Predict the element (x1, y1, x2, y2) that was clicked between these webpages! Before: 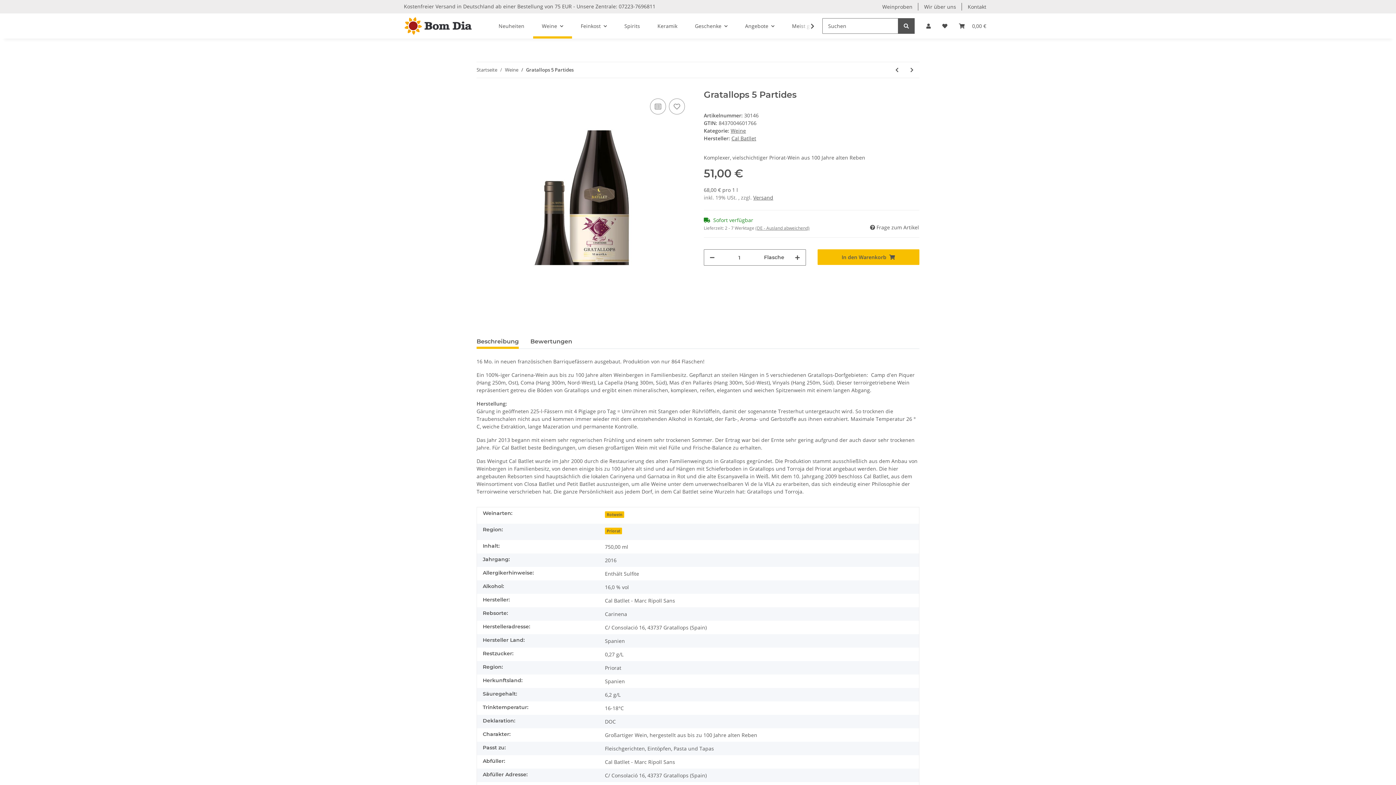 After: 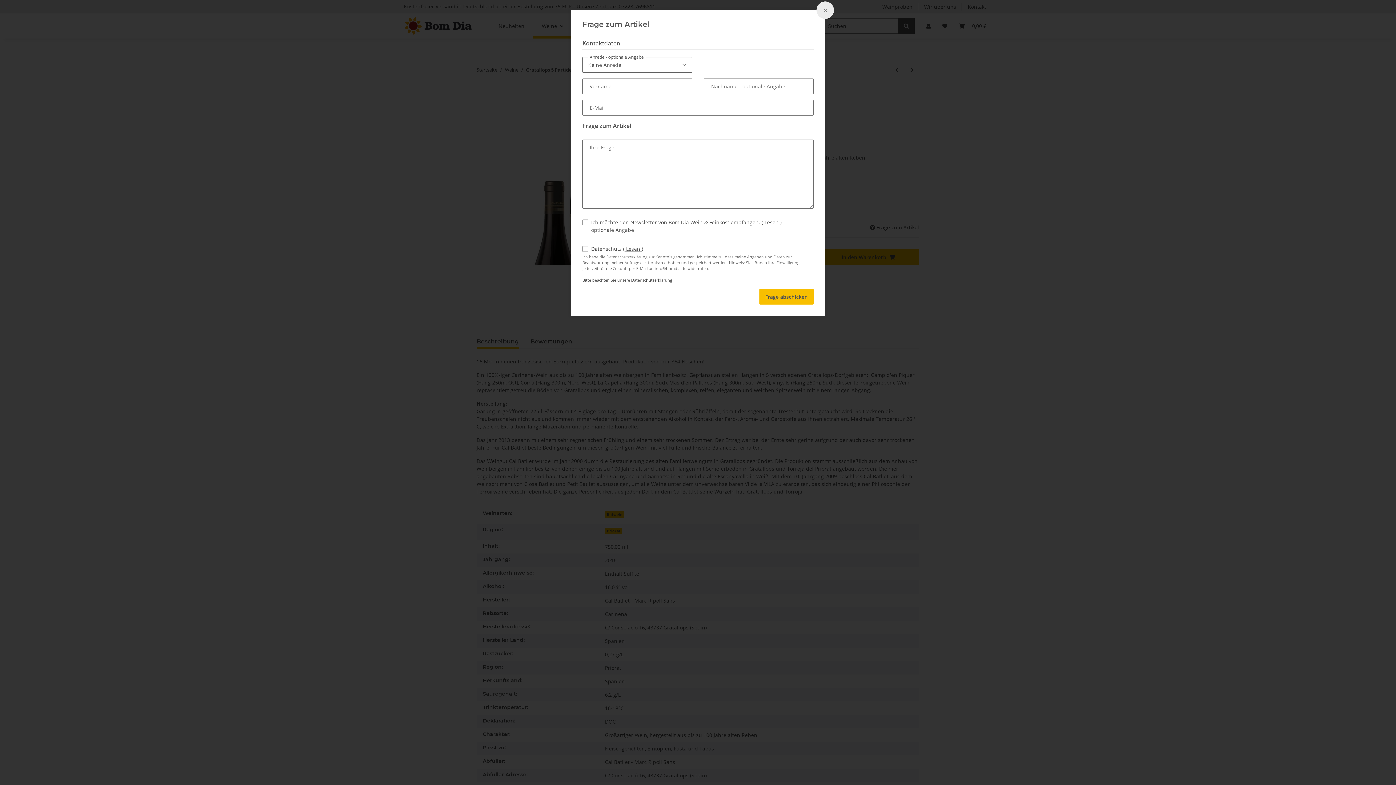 Action: bbox: (869, 223, 919, 231) label:  Frage zum Artikel